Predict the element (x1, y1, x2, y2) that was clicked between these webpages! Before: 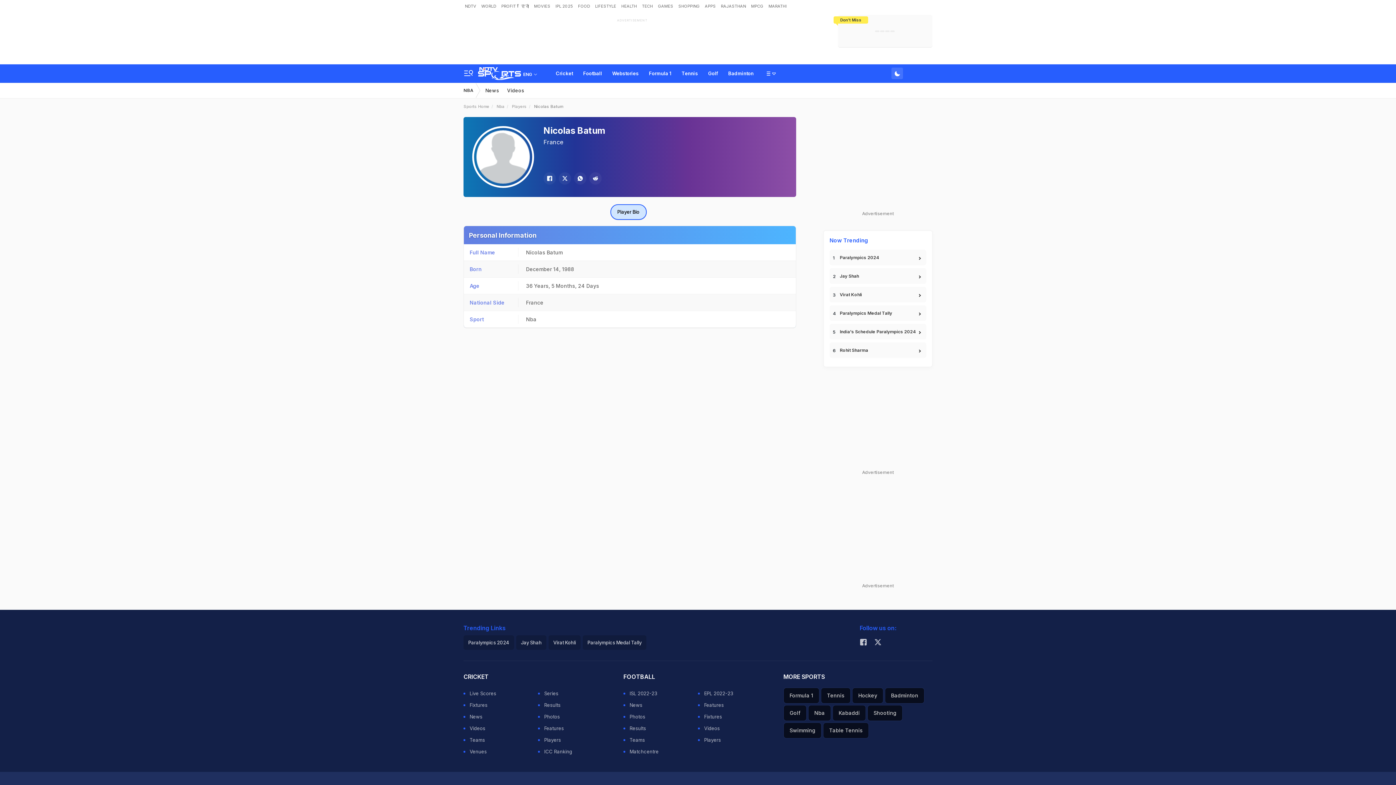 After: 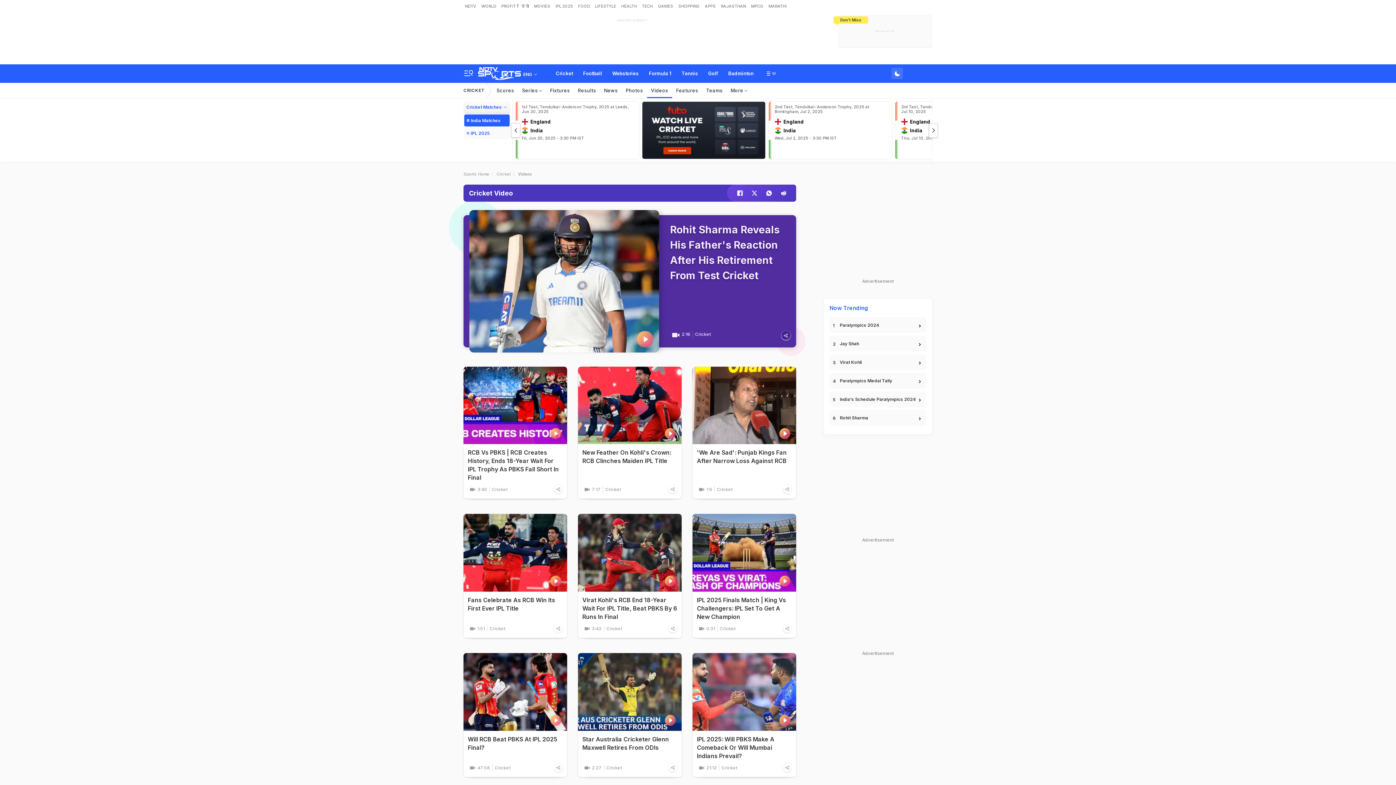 Action: label: Videos bbox: (463, 722, 532, 734)